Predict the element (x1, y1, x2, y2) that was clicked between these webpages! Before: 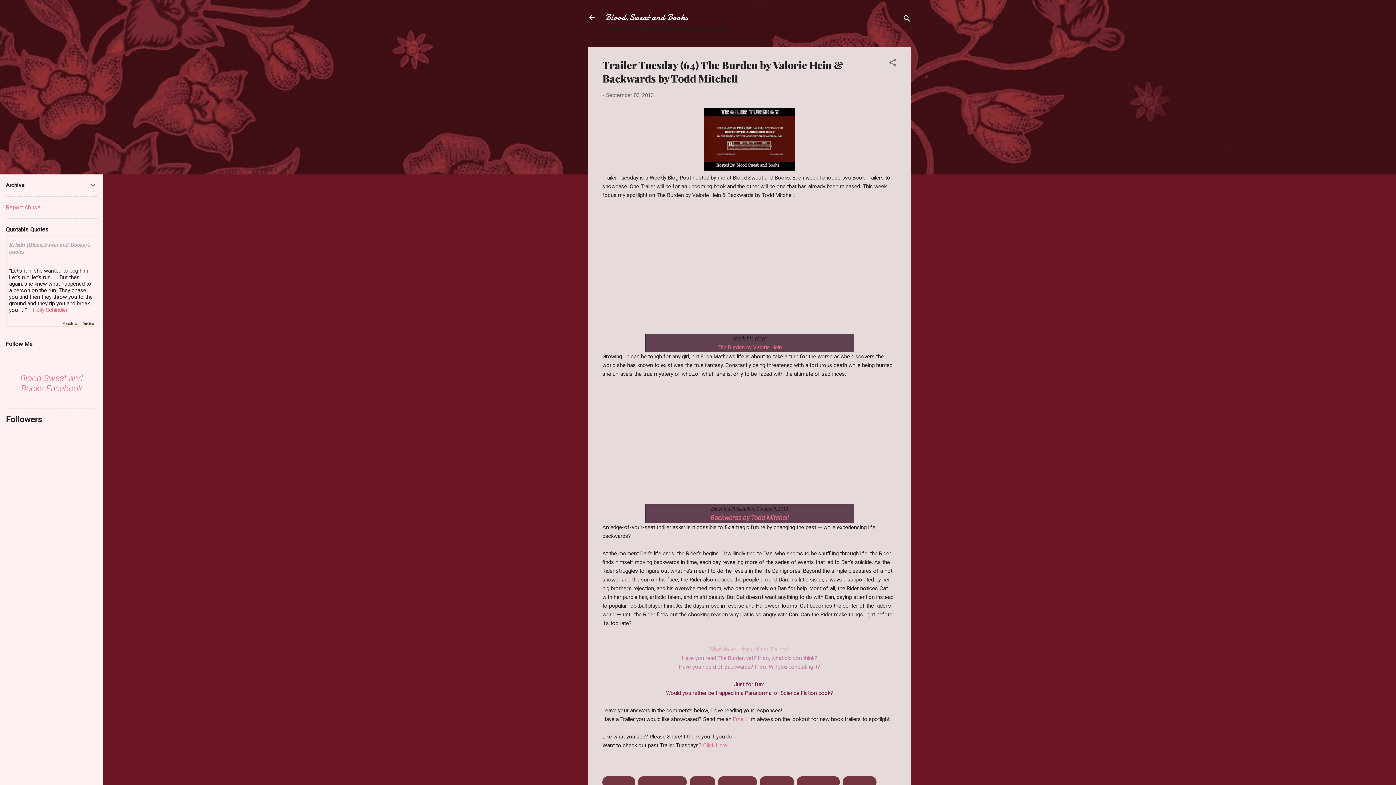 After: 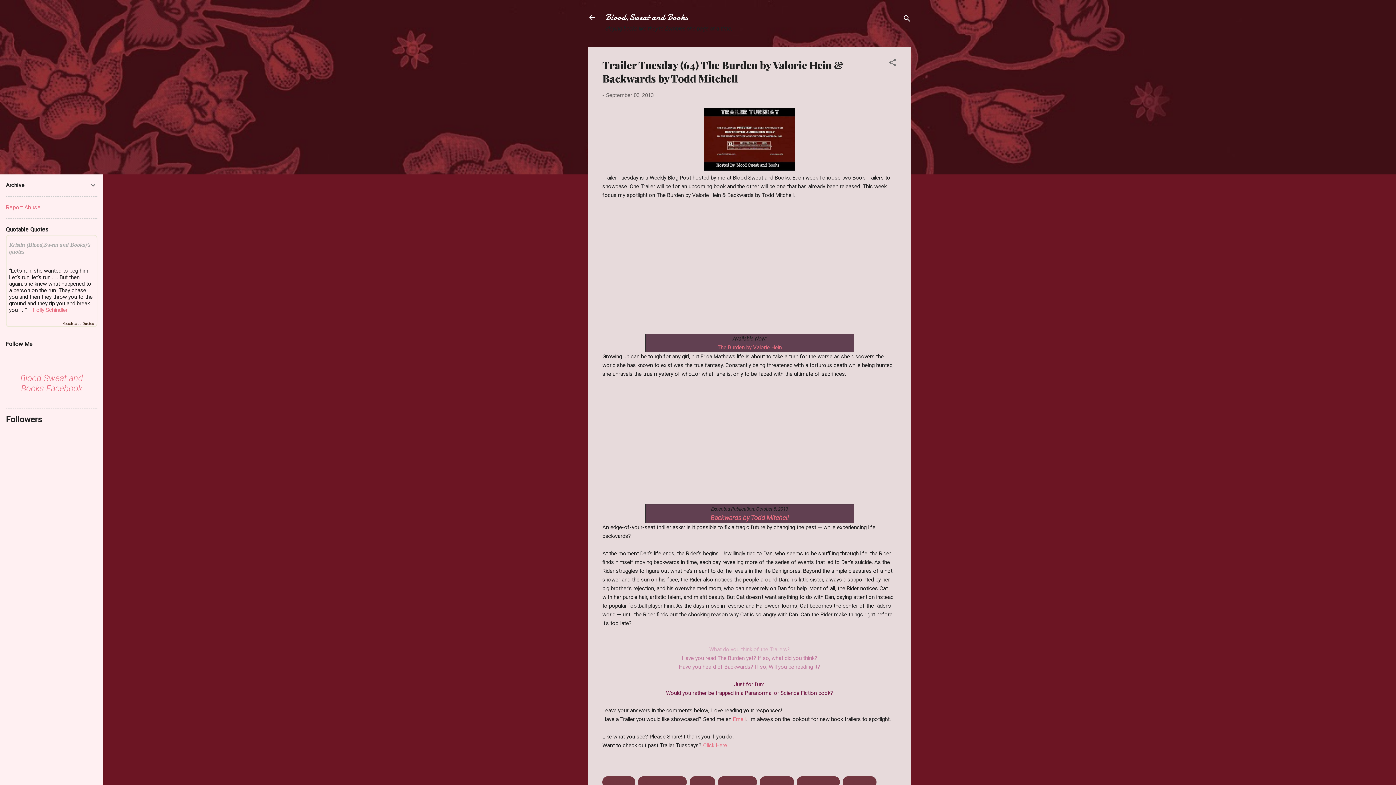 Action: label: Email bbox: (733, 716, 745, 723)